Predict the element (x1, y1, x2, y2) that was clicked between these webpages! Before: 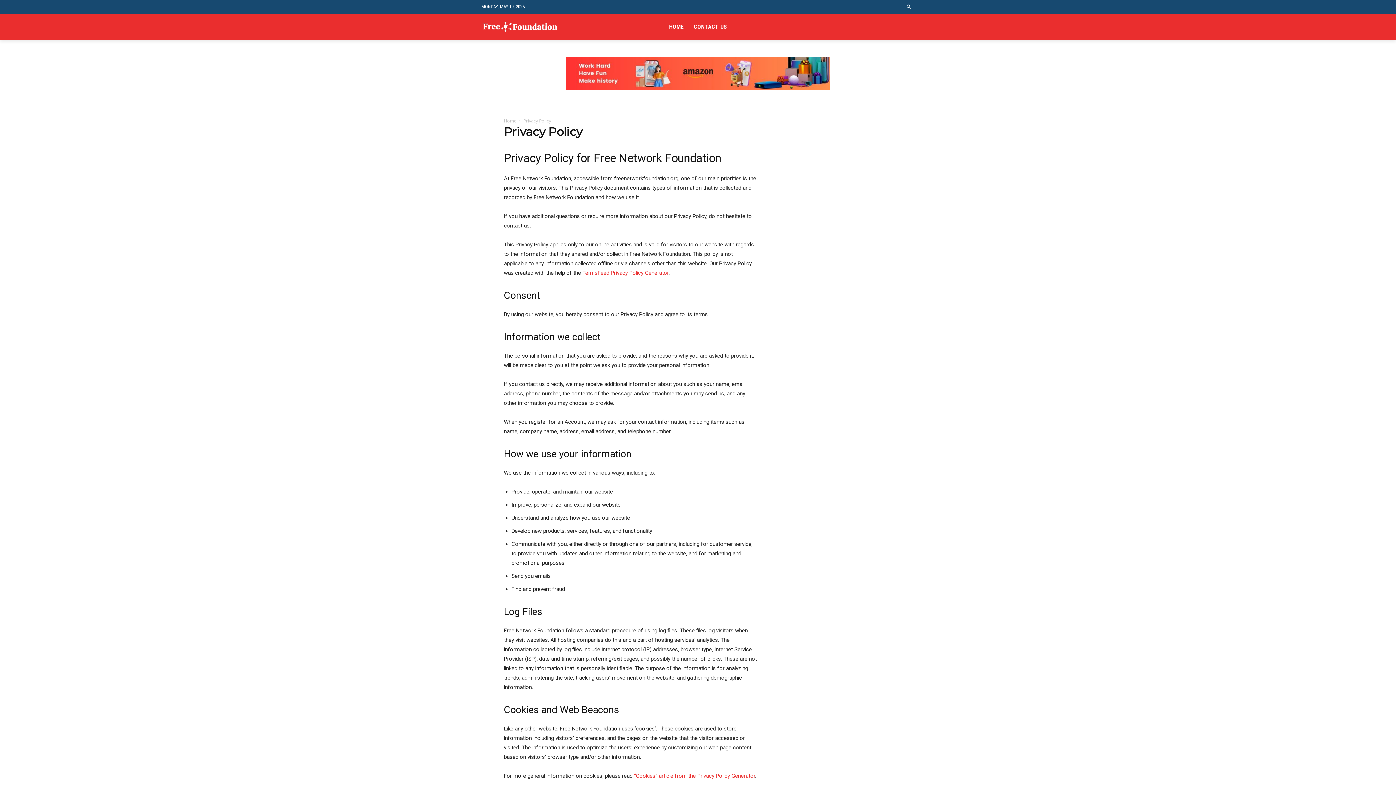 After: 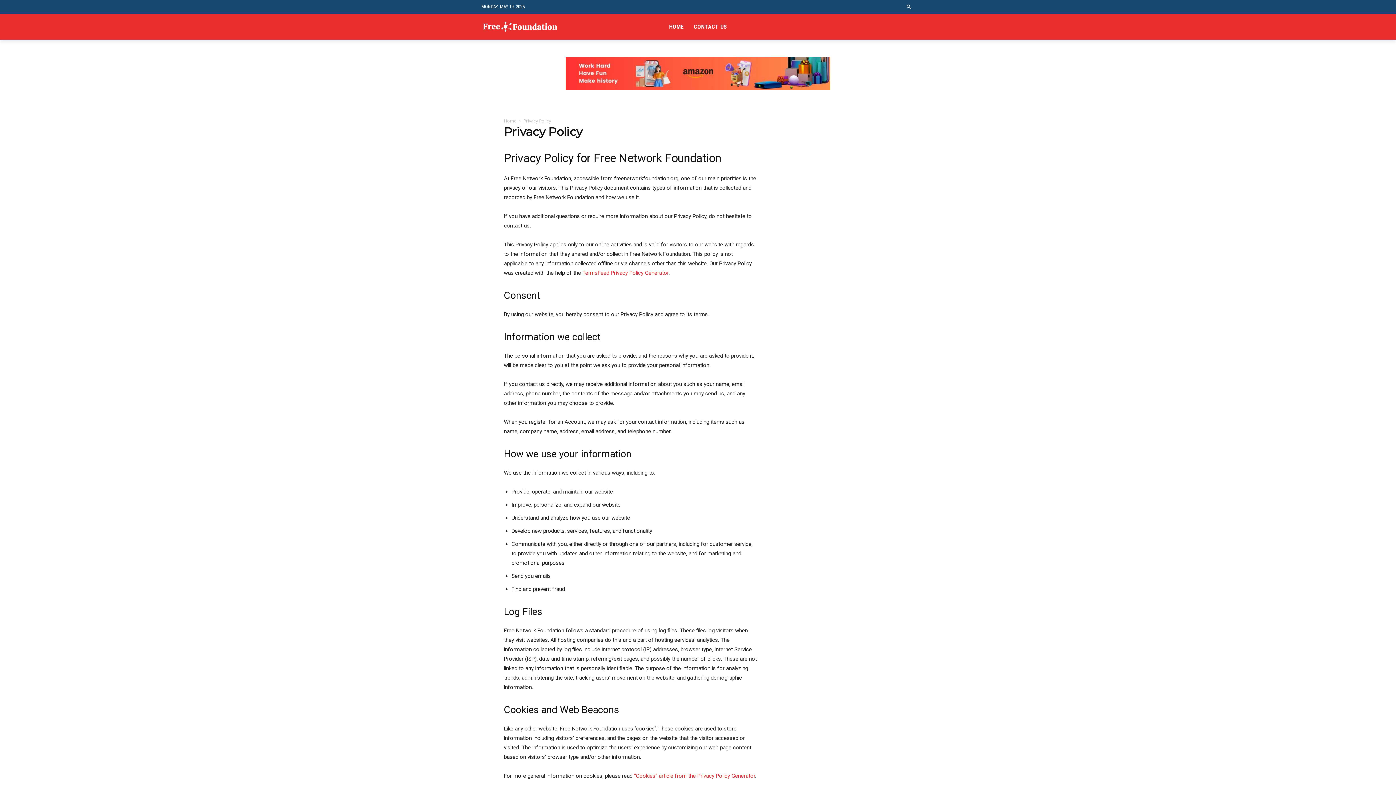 Action: bbox: (565, 57, 830, 90)